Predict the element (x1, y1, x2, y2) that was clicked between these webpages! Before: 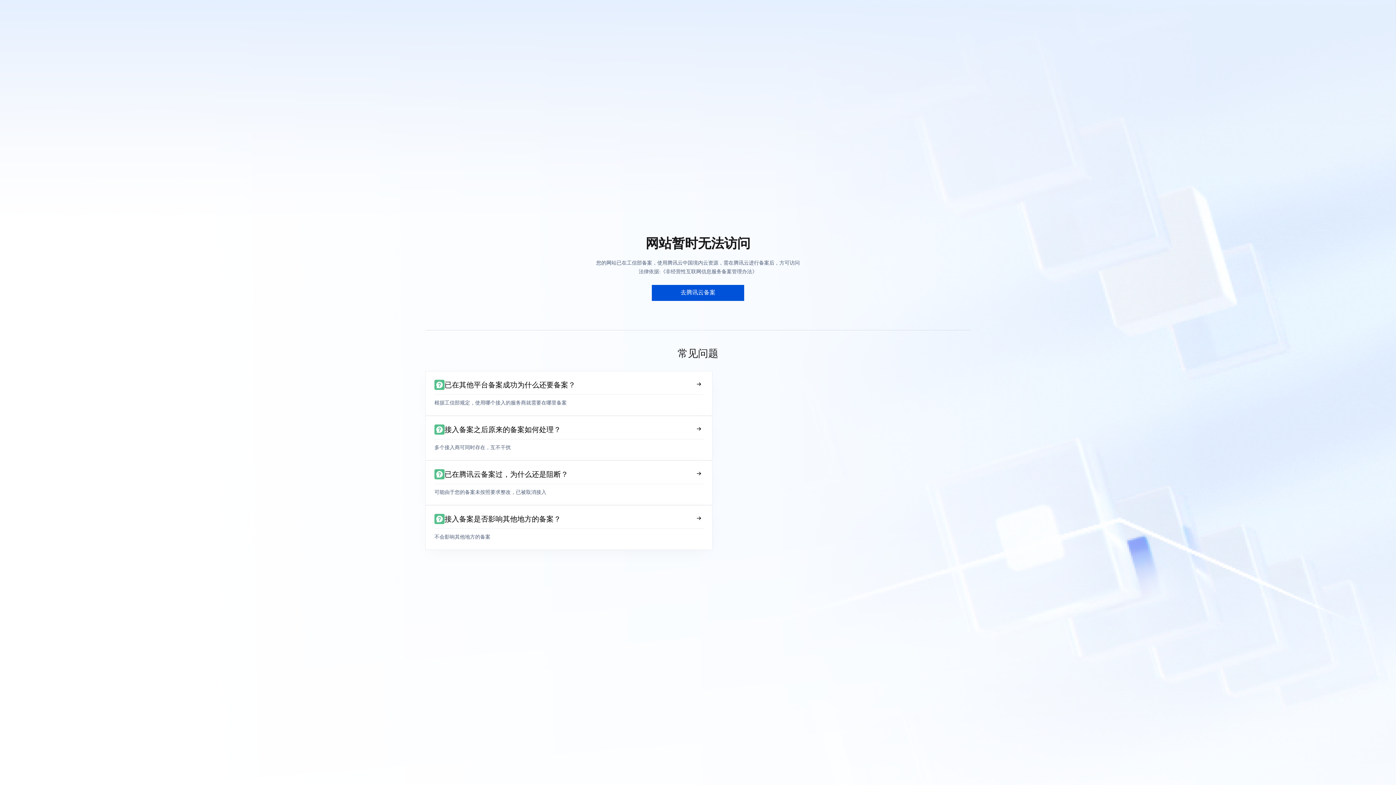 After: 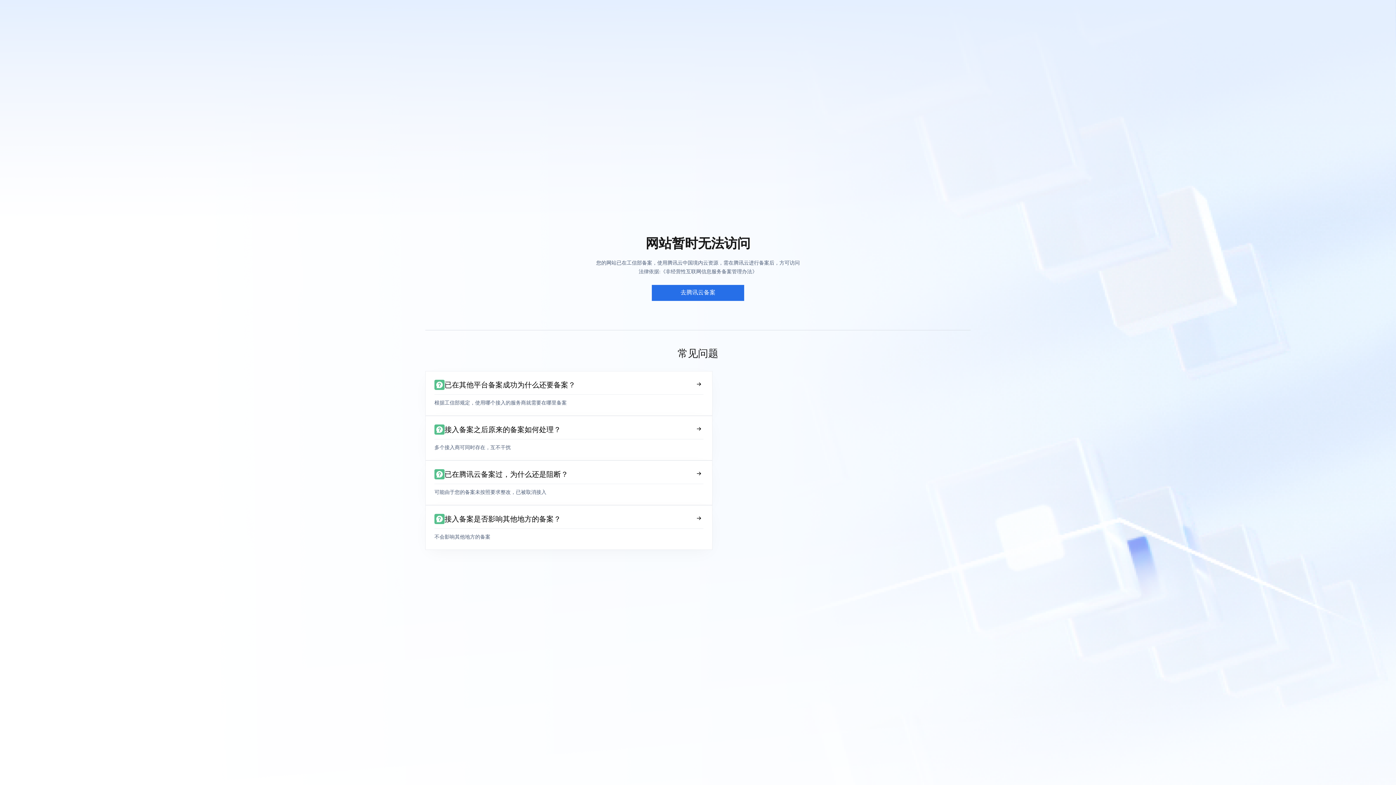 Action: bbox: (652, 284, 744, 300) label: 去腾讯云备案